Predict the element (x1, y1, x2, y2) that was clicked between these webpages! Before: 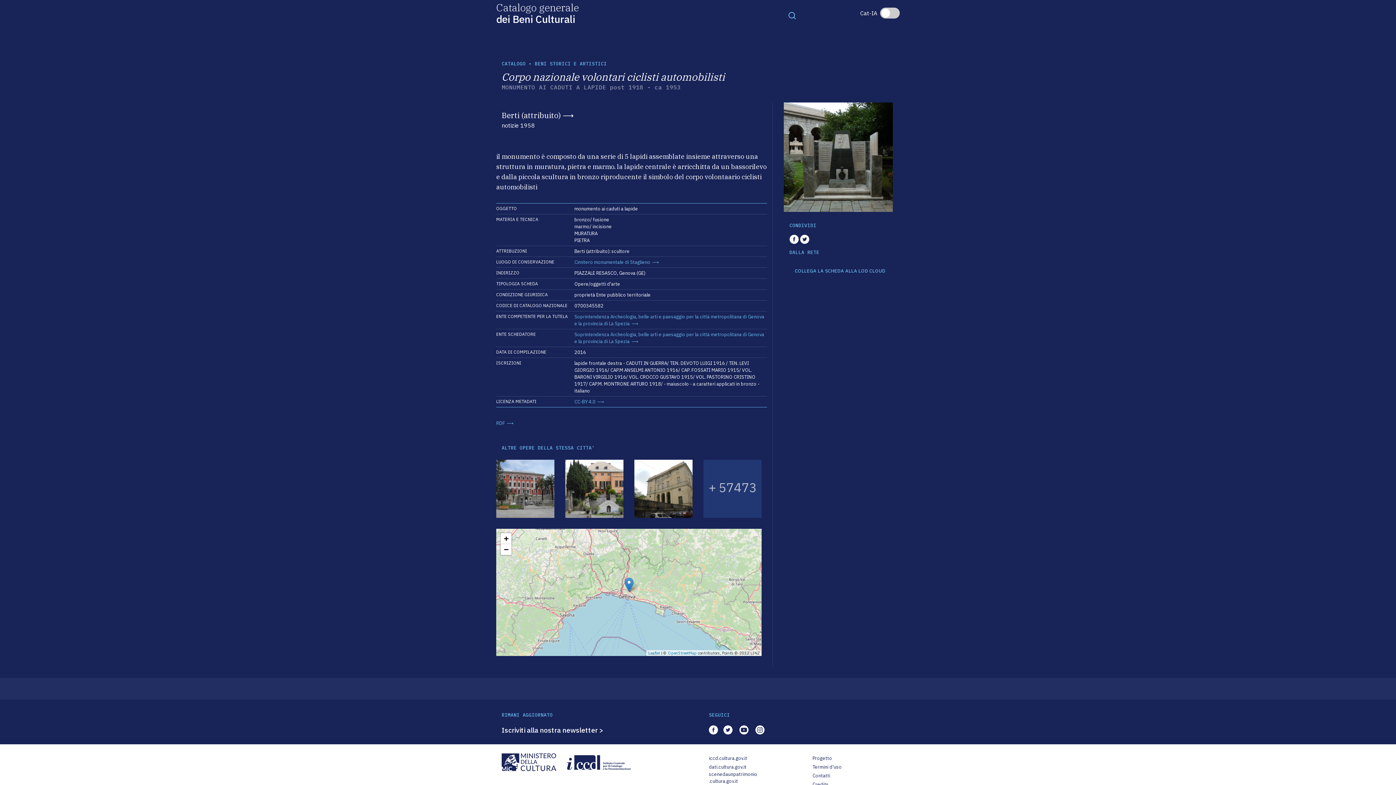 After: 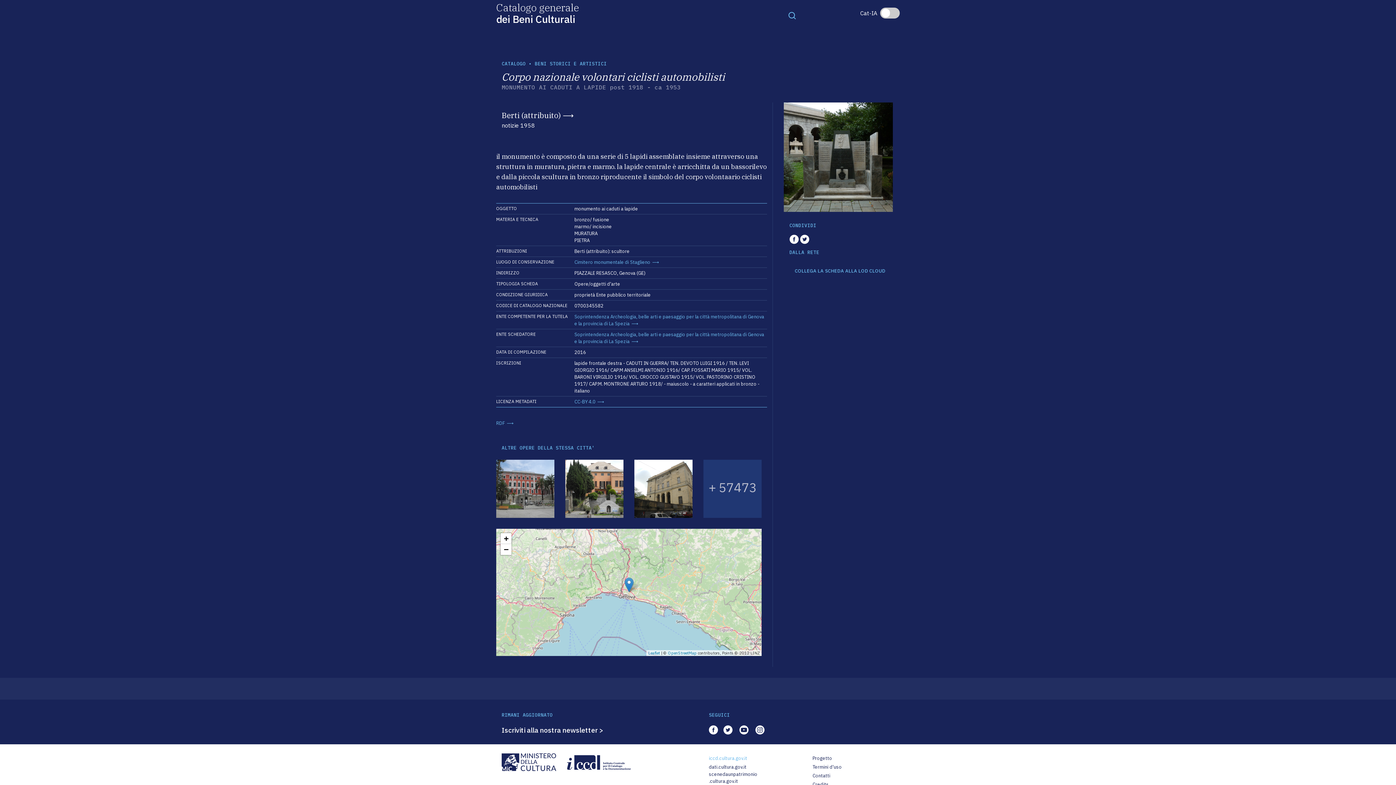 Action: bbox: (709, 755, 747, 762) label: iccd.cultura.gov.it